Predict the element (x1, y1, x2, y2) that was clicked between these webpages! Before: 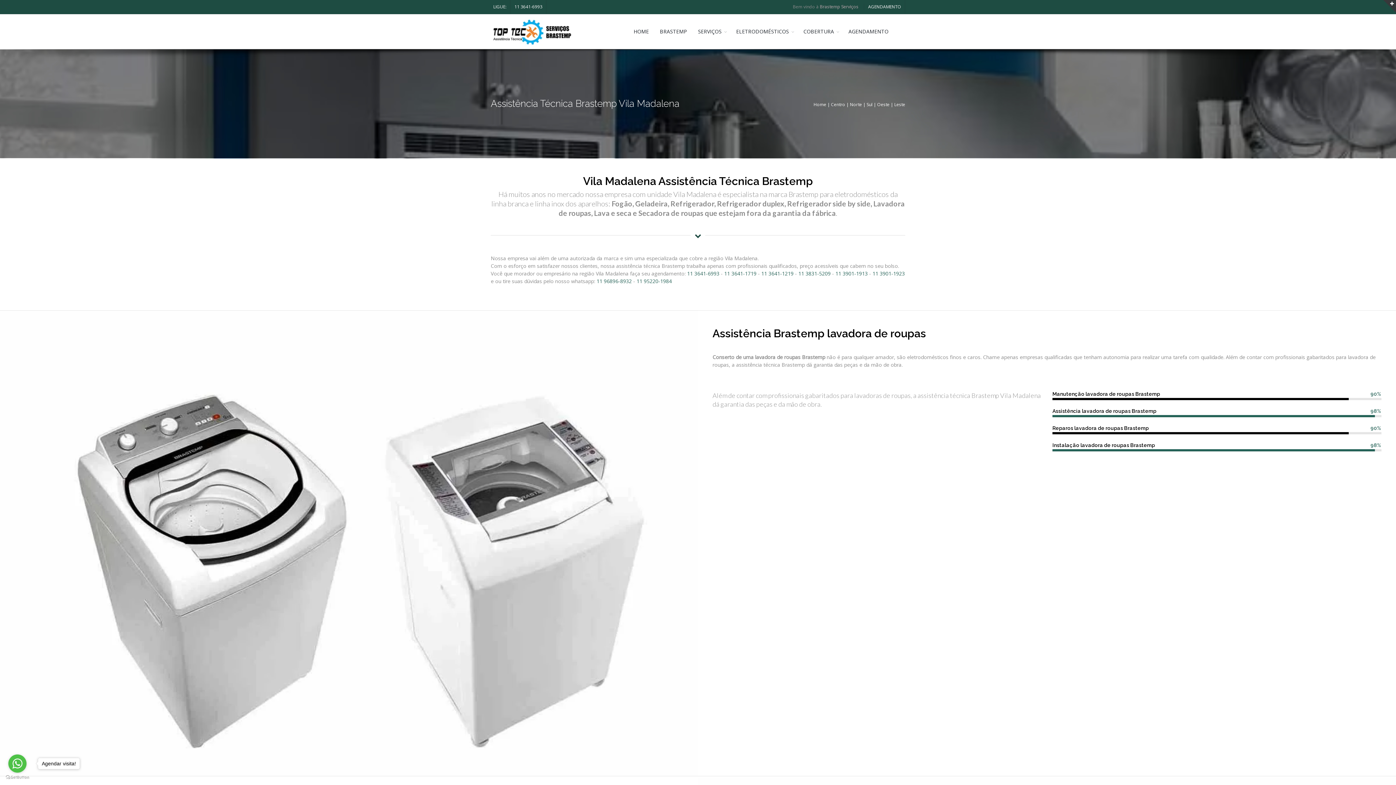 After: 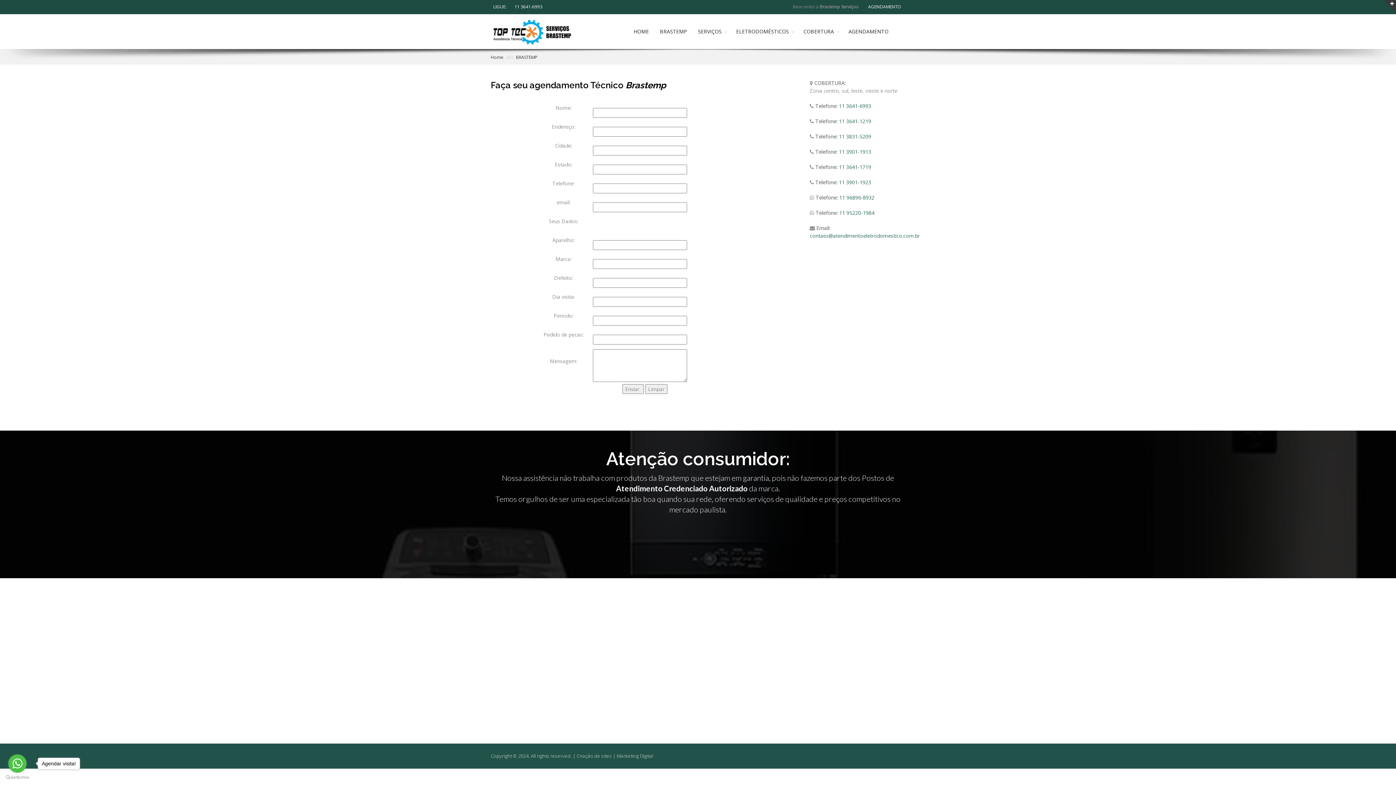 Action: bbox: (843, 14, 894, 49) label: AGENDAMENTO